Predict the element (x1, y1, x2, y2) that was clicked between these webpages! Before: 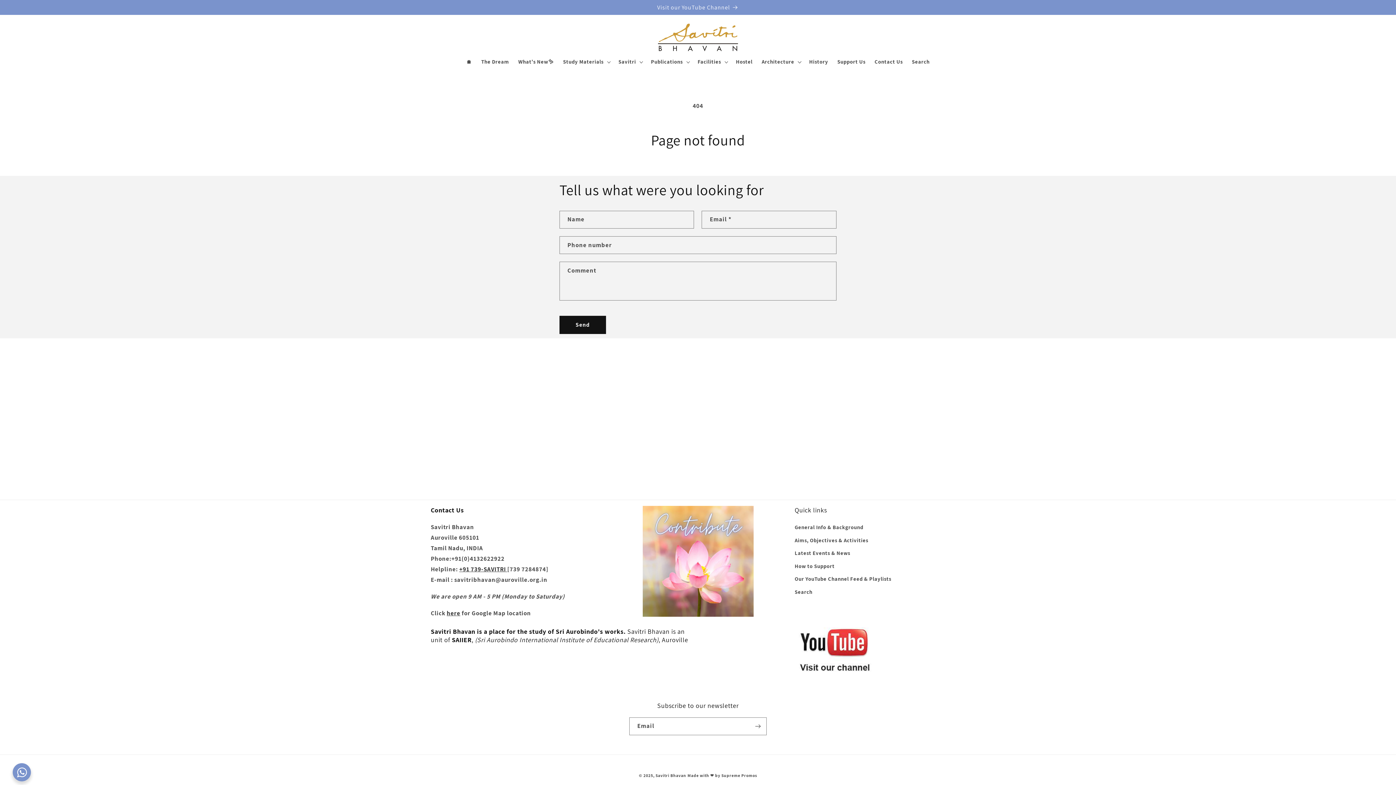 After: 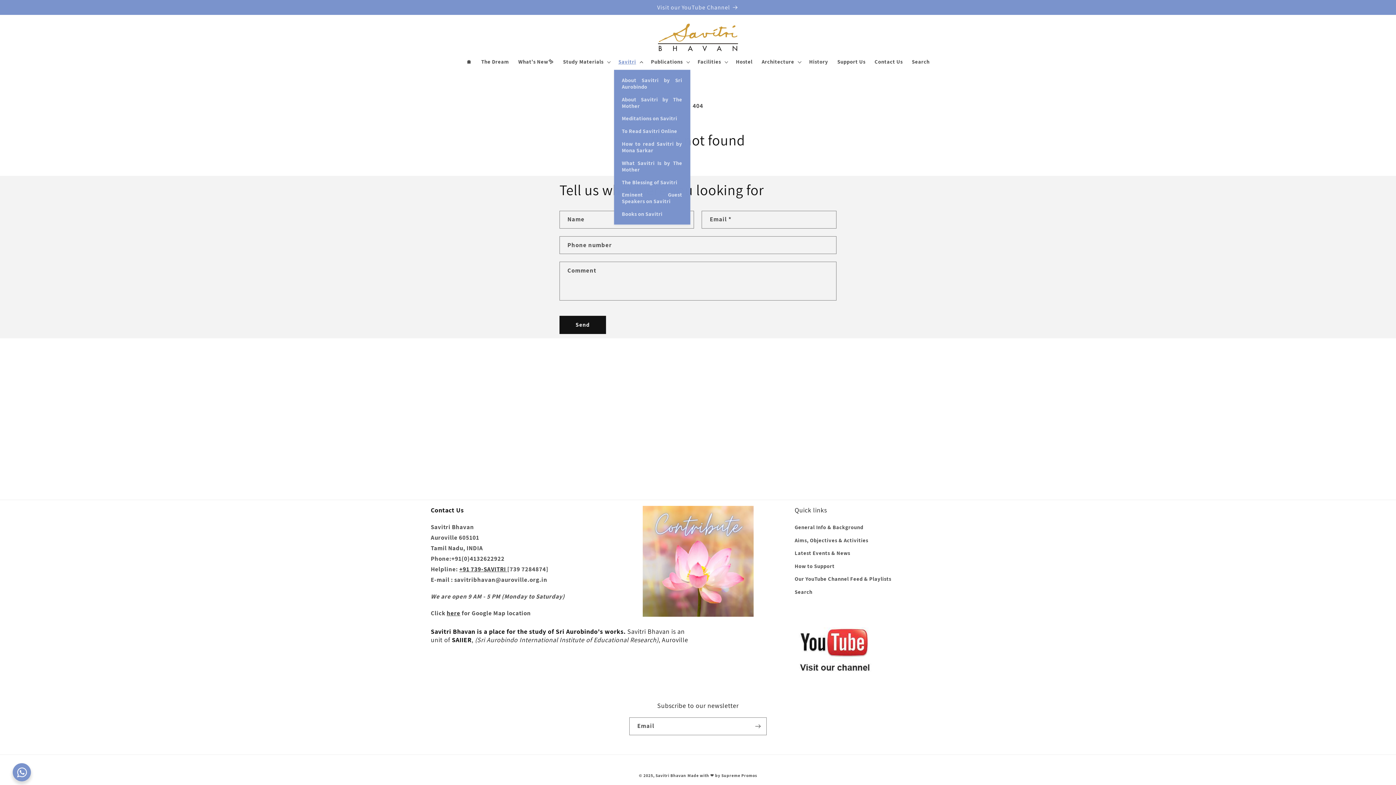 Action: bbox: (614, 54, 646, 69) label: Savitri